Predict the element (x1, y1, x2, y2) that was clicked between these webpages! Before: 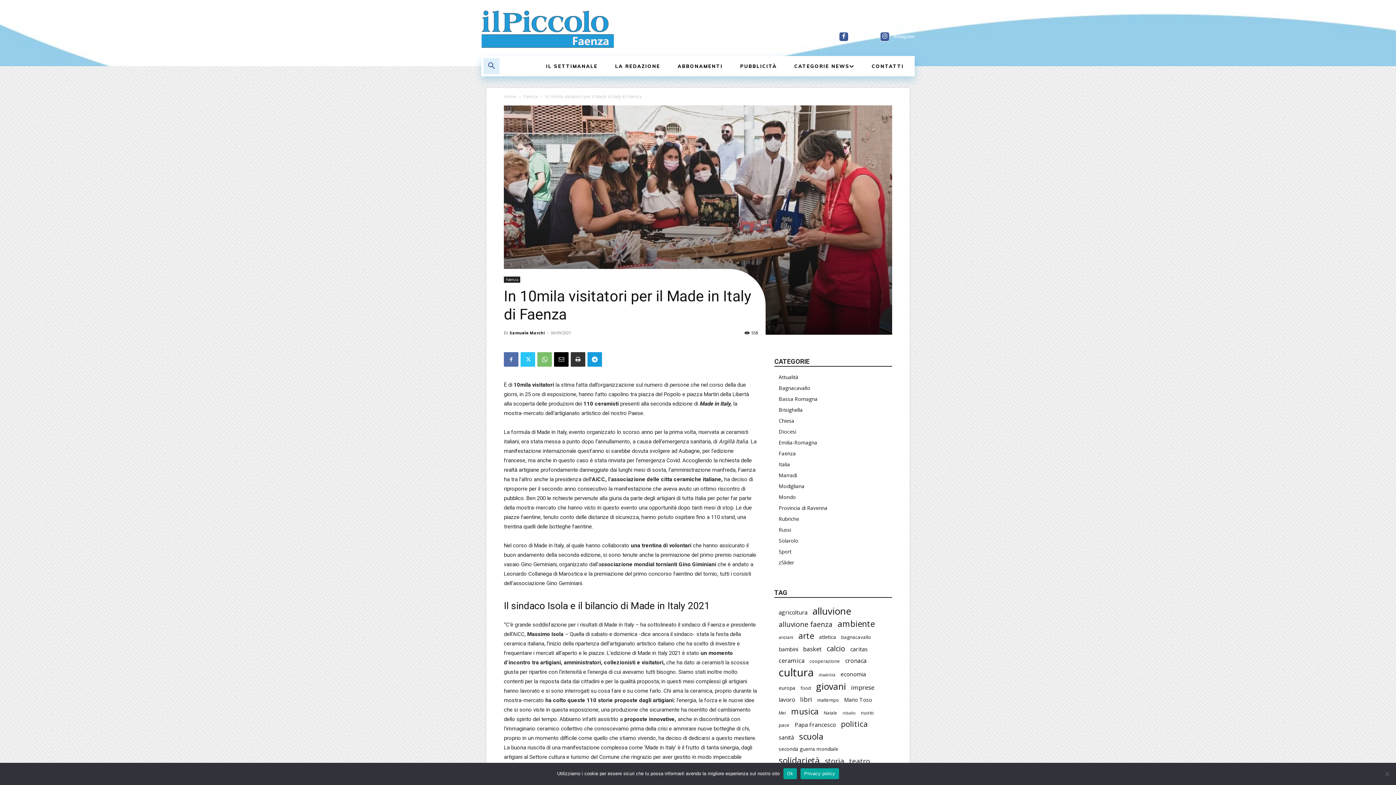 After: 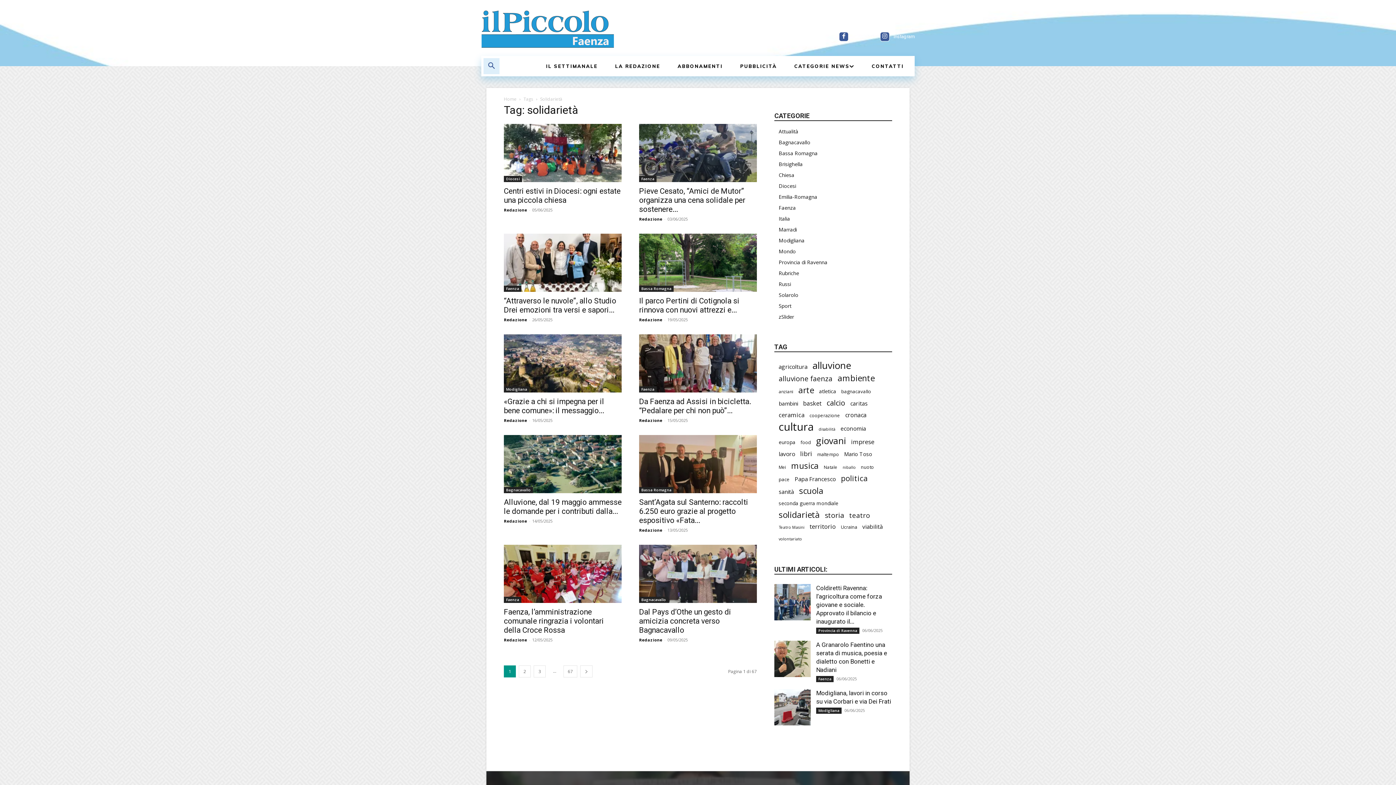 Action: label: solidarietà (662 elementi) bbox: (778, 757, 820, 764)